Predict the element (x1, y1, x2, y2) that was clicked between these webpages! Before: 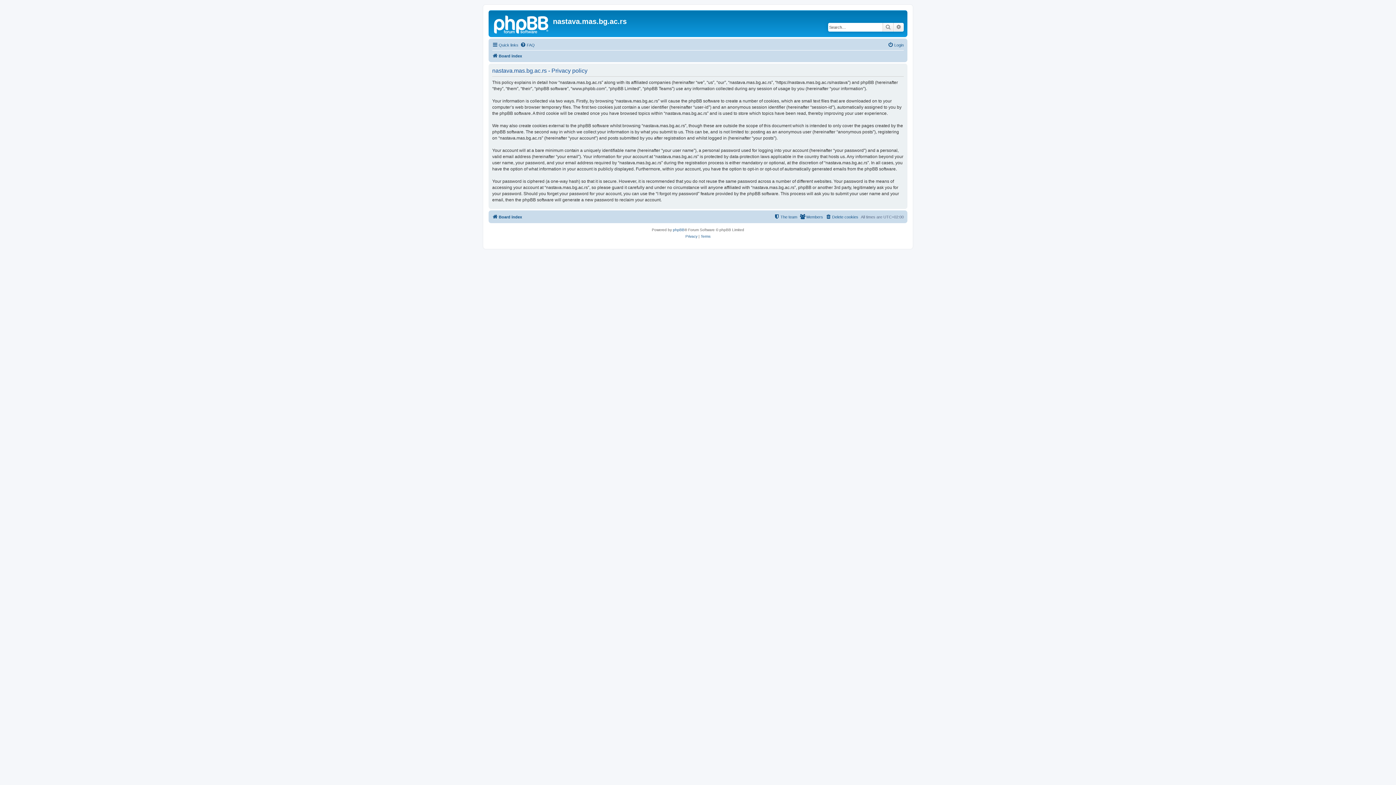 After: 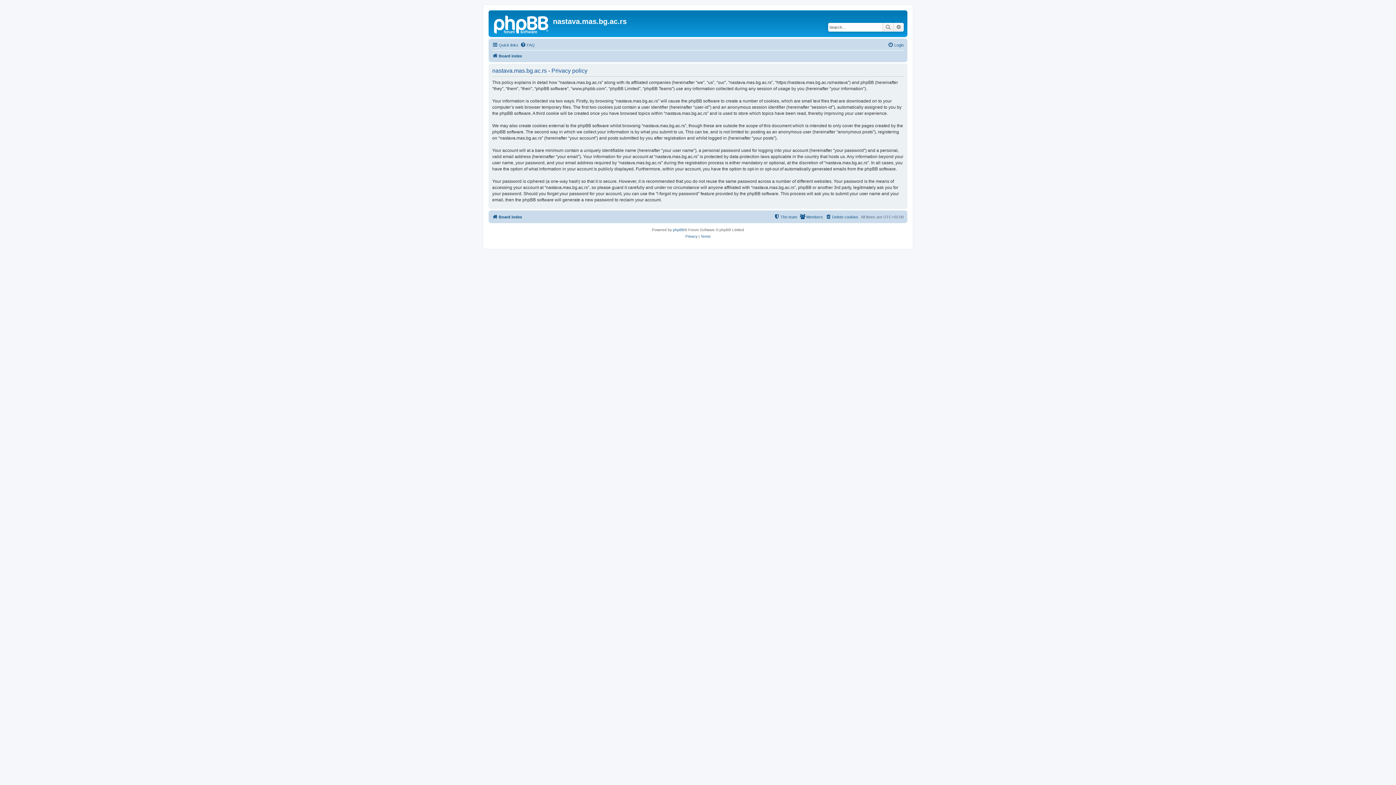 Action: bbox: (685, 233, 697, 240) label: Privacy